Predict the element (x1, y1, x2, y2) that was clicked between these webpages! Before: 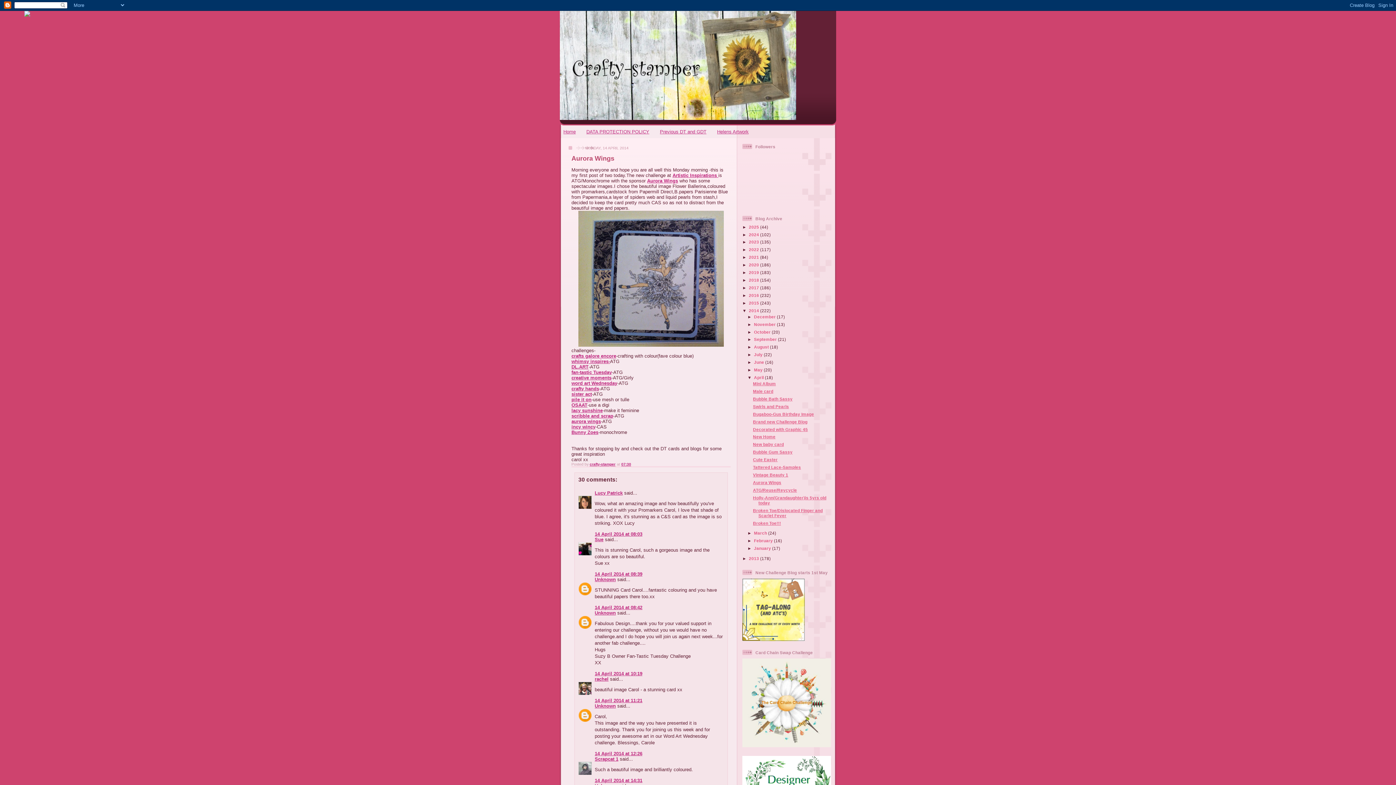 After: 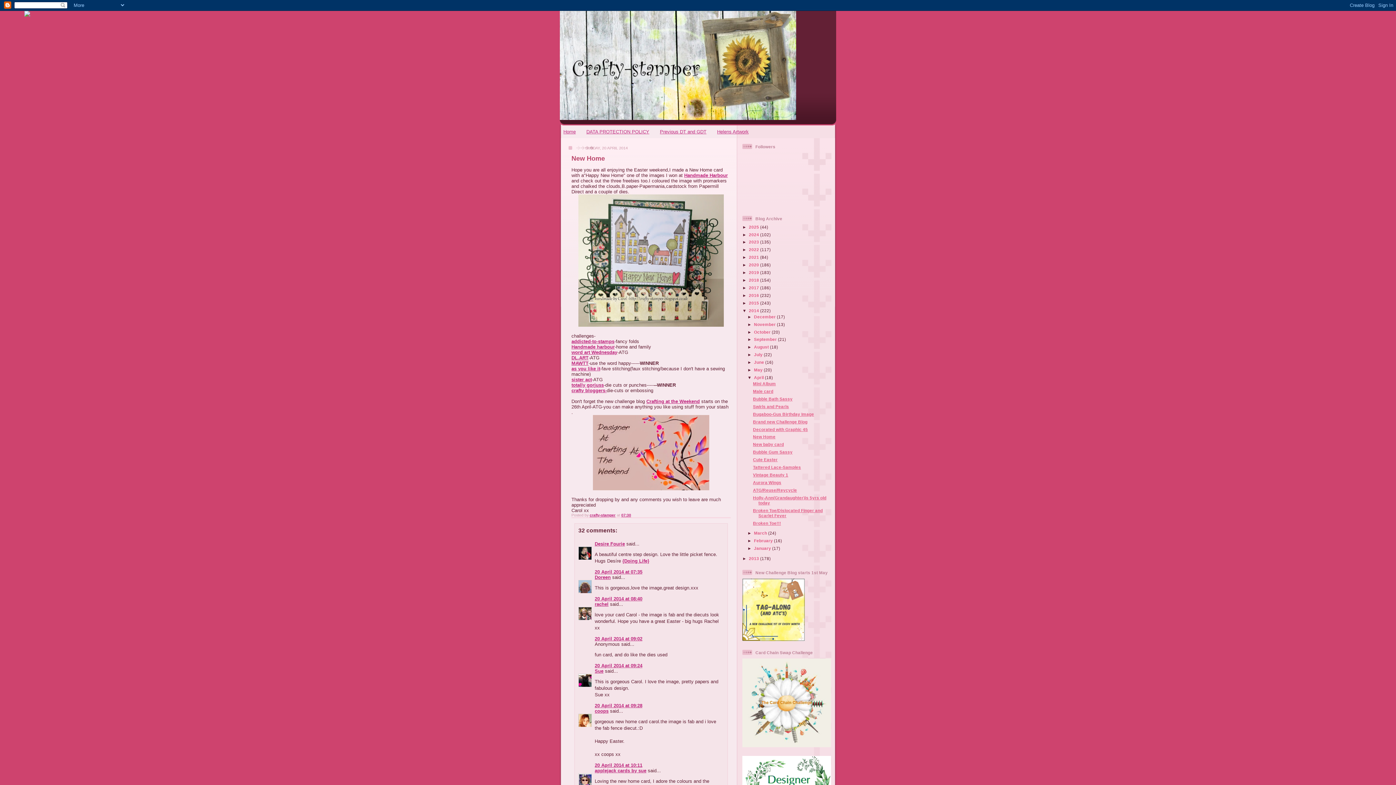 Action: bbox: (753, 434, 775, 439) label: New Home